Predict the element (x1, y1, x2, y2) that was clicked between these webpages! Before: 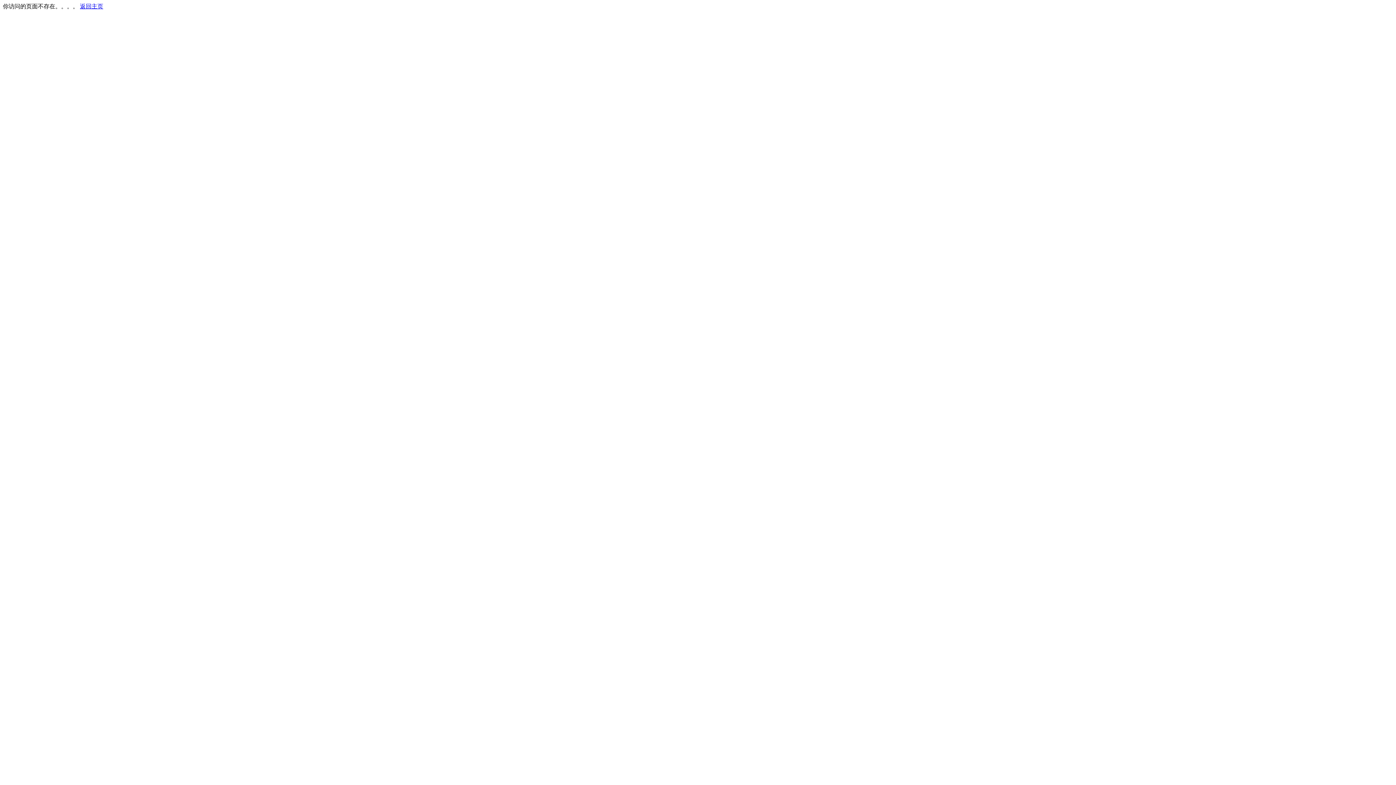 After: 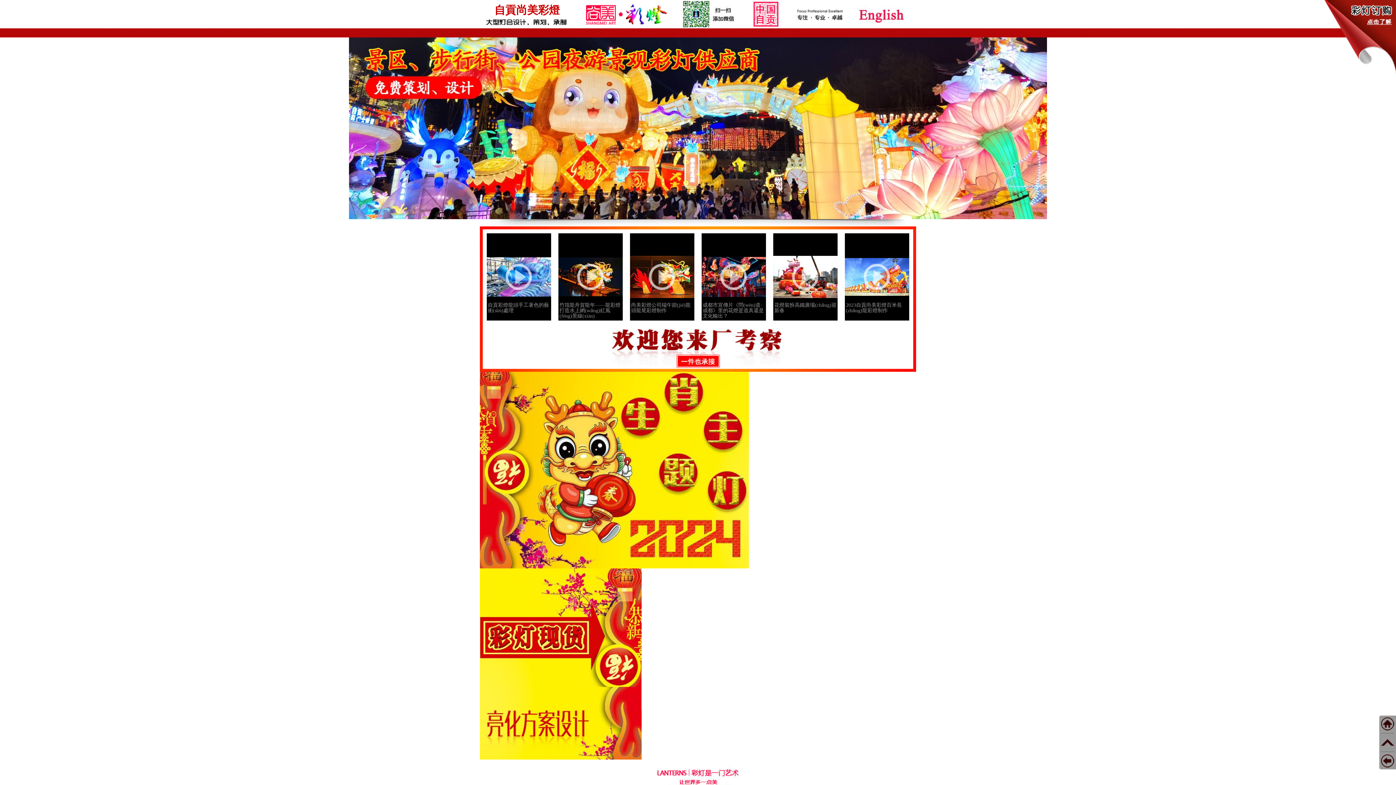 Action: label: 返回主页 bbox: (80, 3, 103, 9)